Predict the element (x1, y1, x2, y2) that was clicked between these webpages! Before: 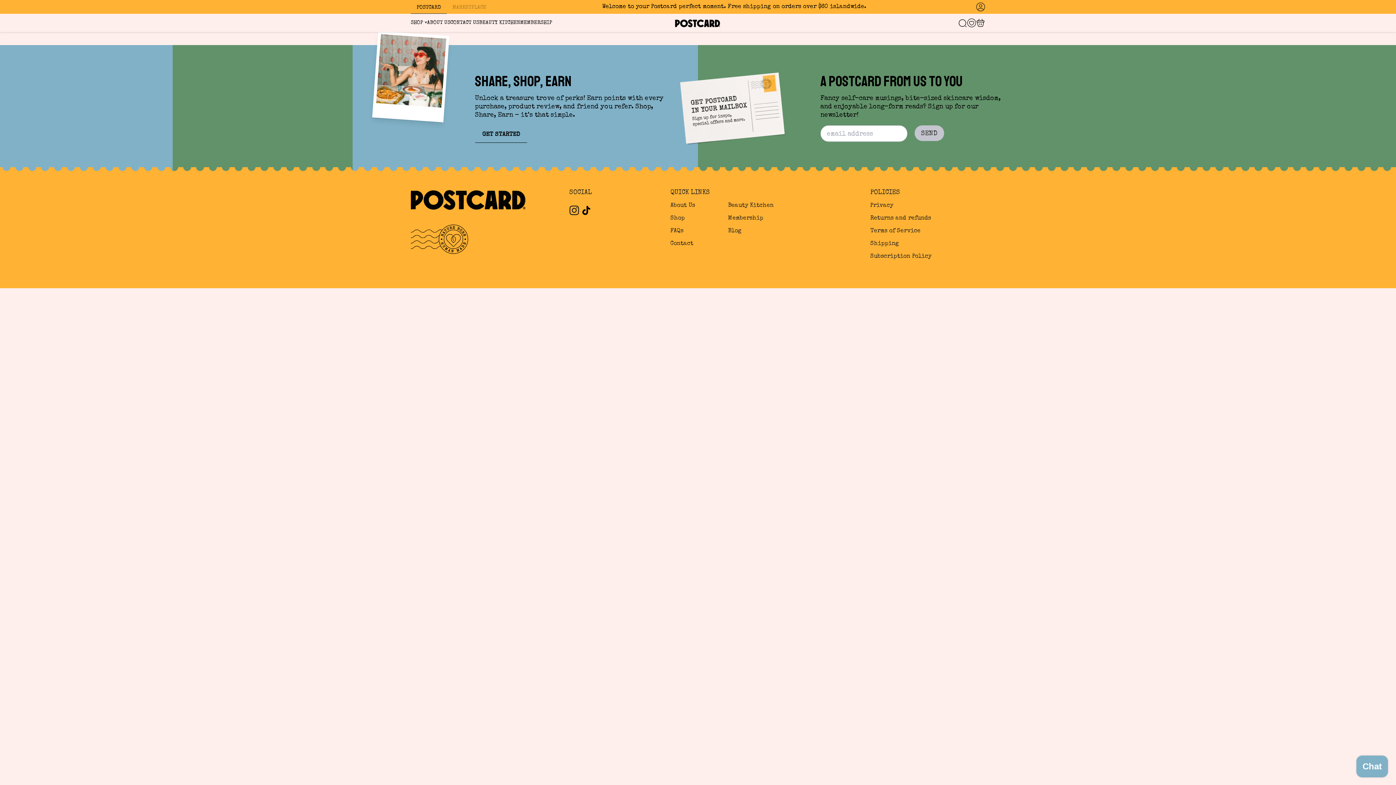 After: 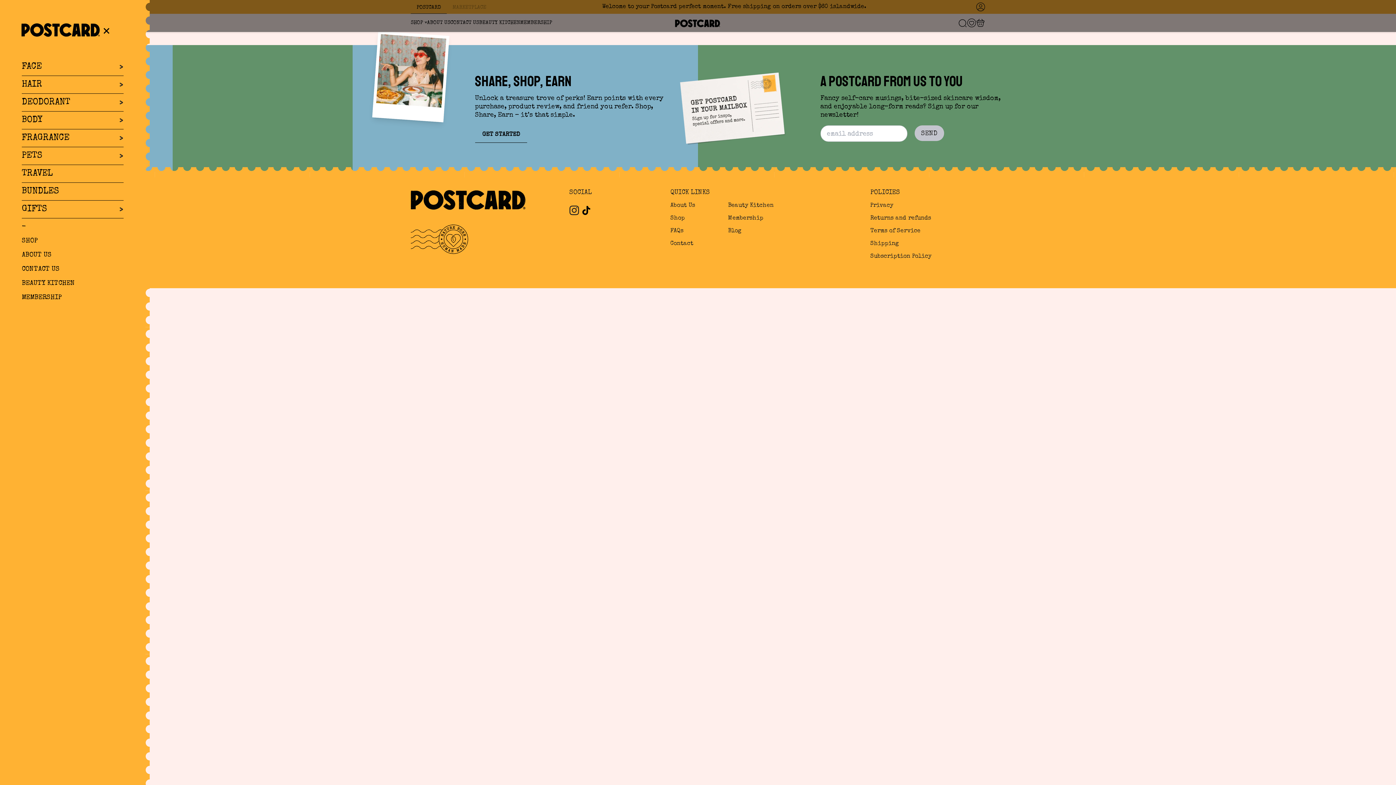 Action: bbox: (410, 19, 427, 26) label: SHOP 